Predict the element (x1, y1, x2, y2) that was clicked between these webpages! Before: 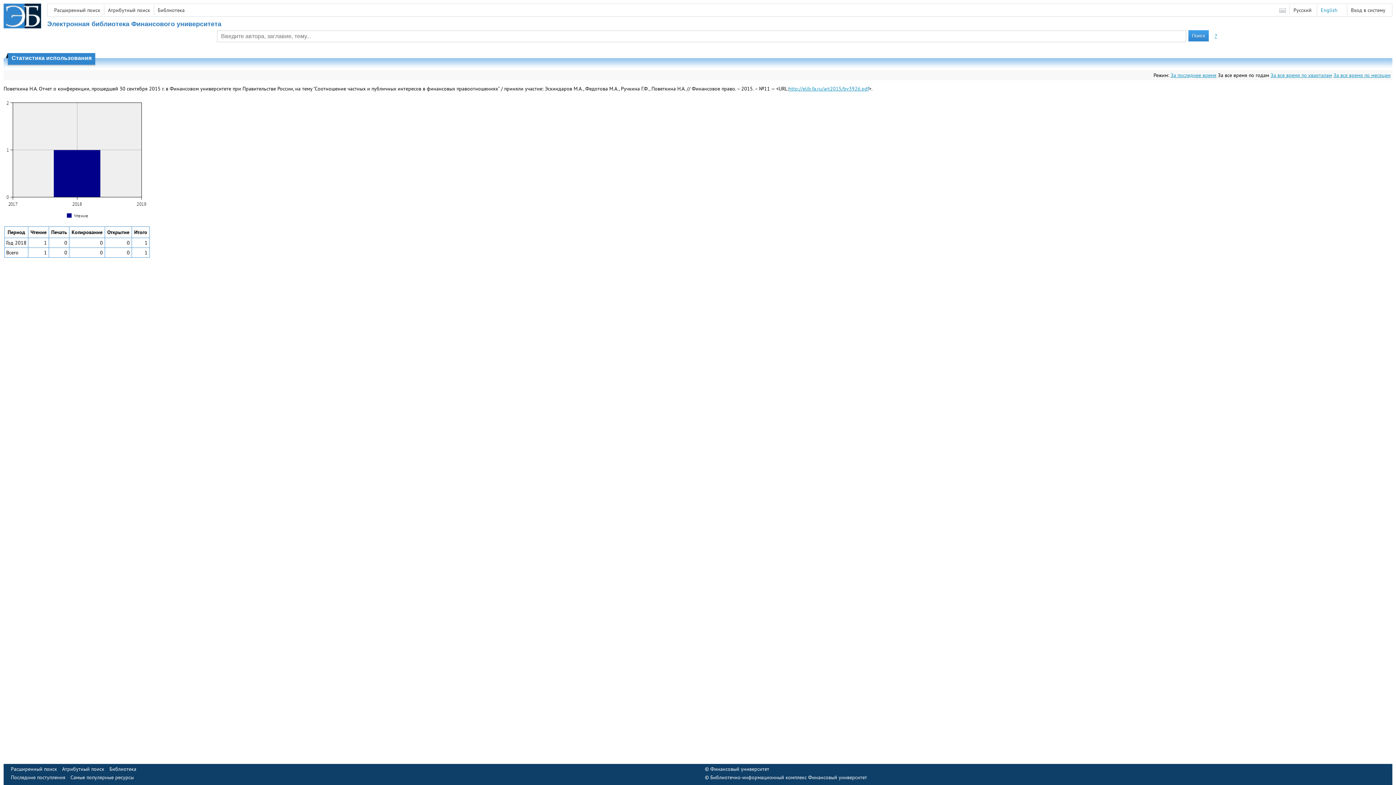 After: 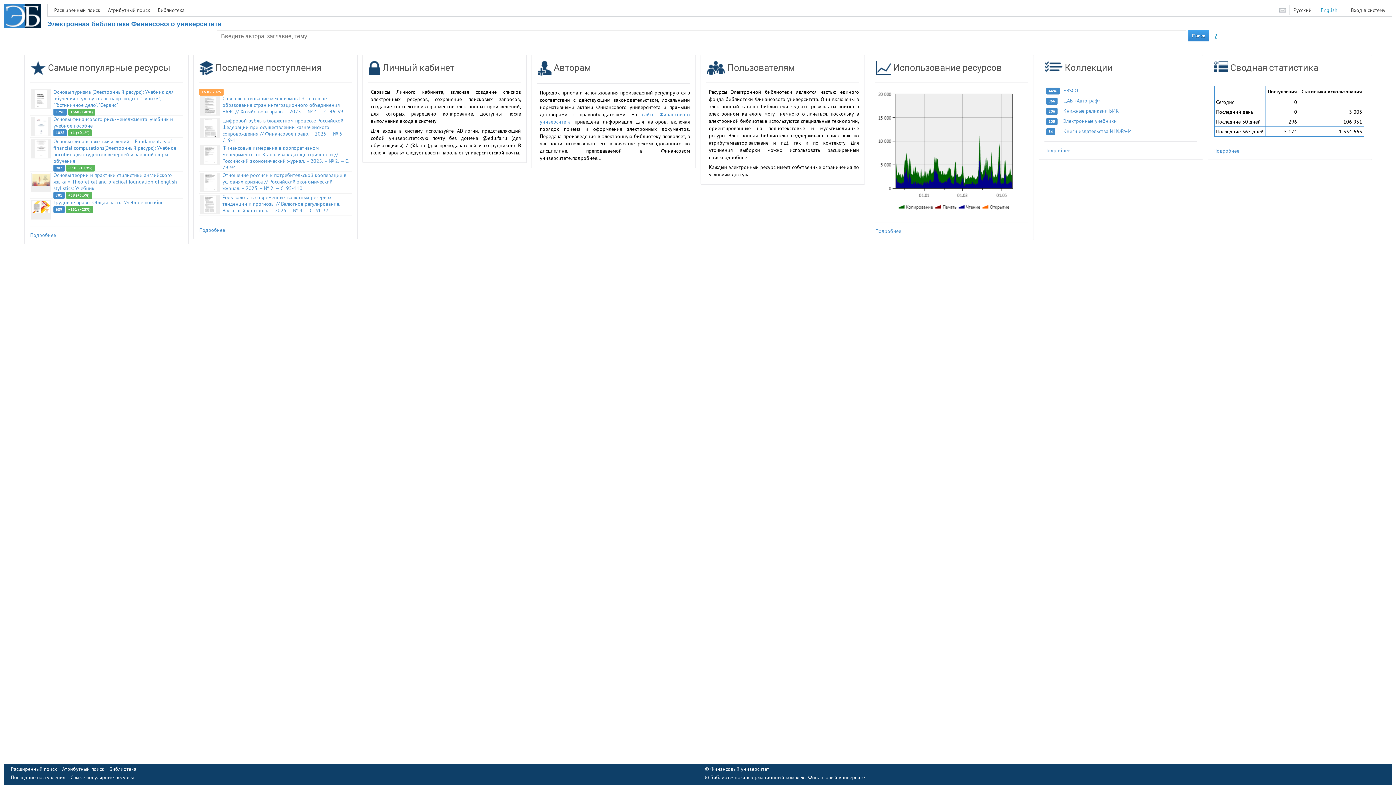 Action: bbox: (3, 3, 41, 29)